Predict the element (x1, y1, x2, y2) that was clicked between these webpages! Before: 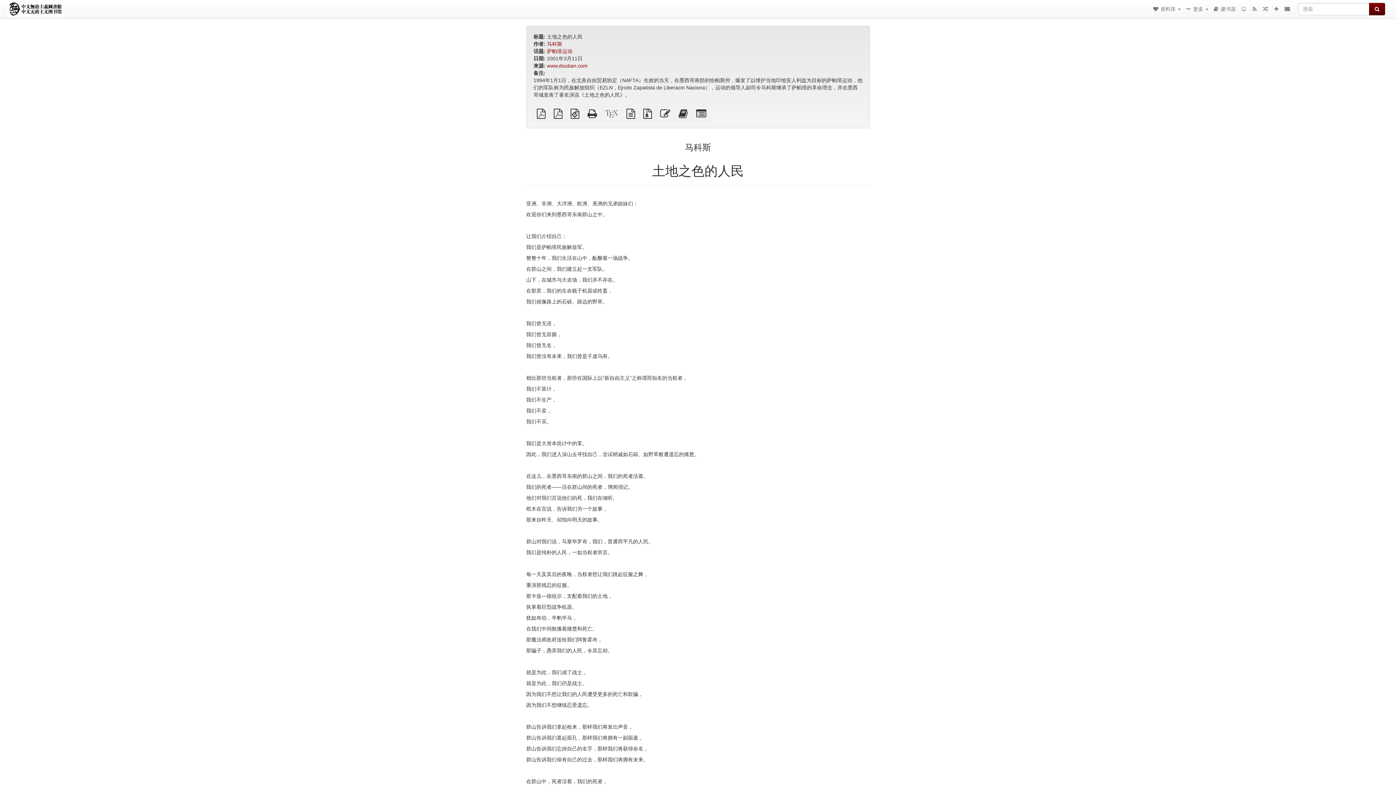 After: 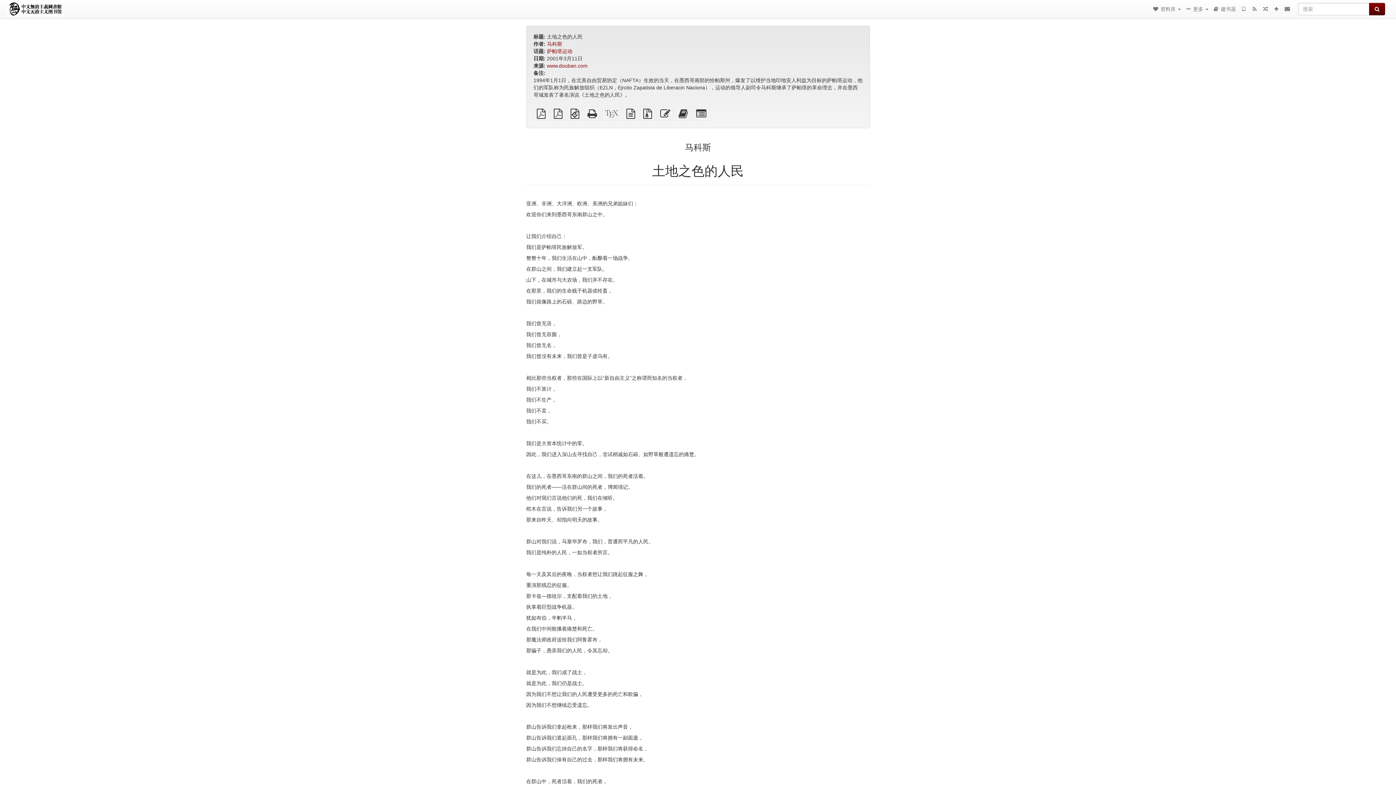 Action: bbox: (640, 112, 655, 118) label: 带附件的源文件